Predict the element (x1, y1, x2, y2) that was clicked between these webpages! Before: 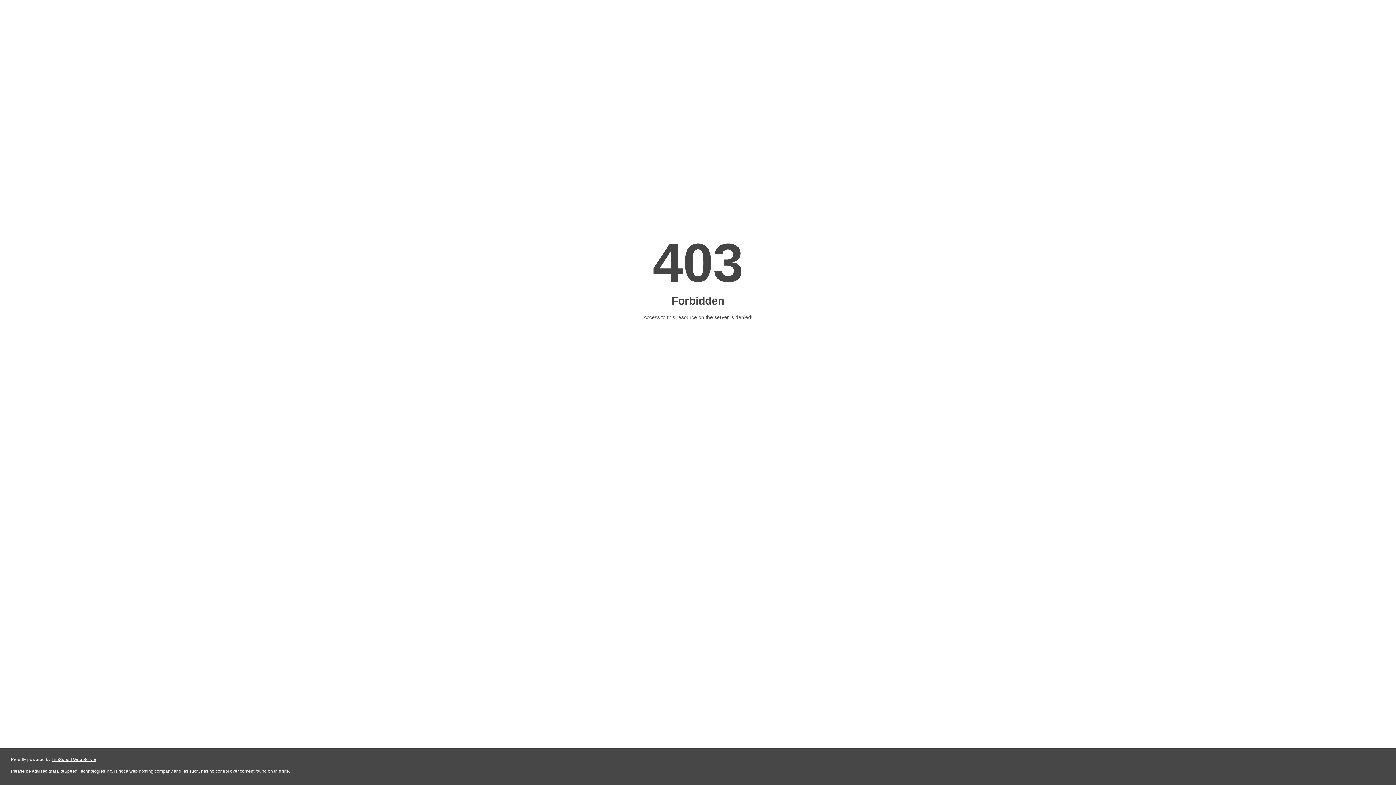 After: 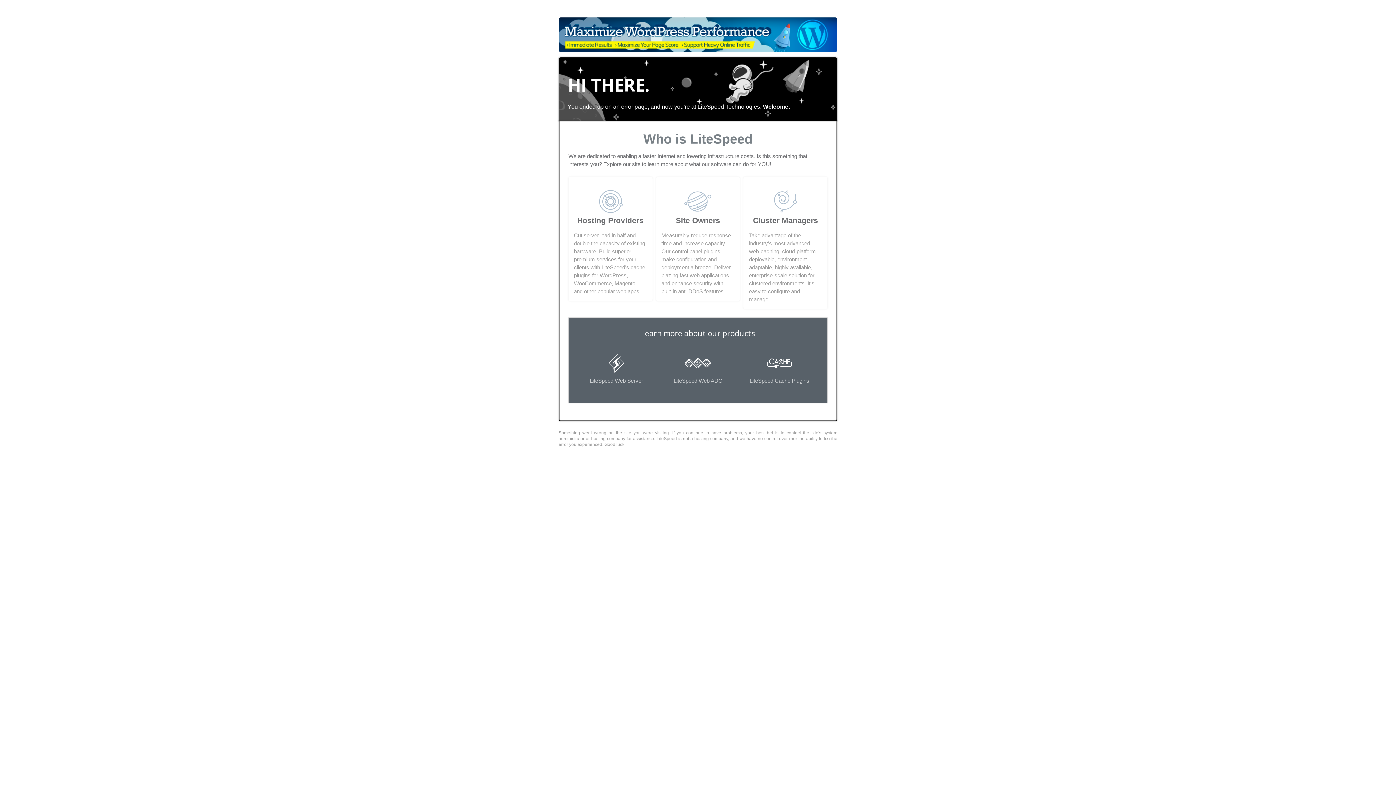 Action: bbox: (51, 757, 96, 762) label: LiteSpeed Web Server